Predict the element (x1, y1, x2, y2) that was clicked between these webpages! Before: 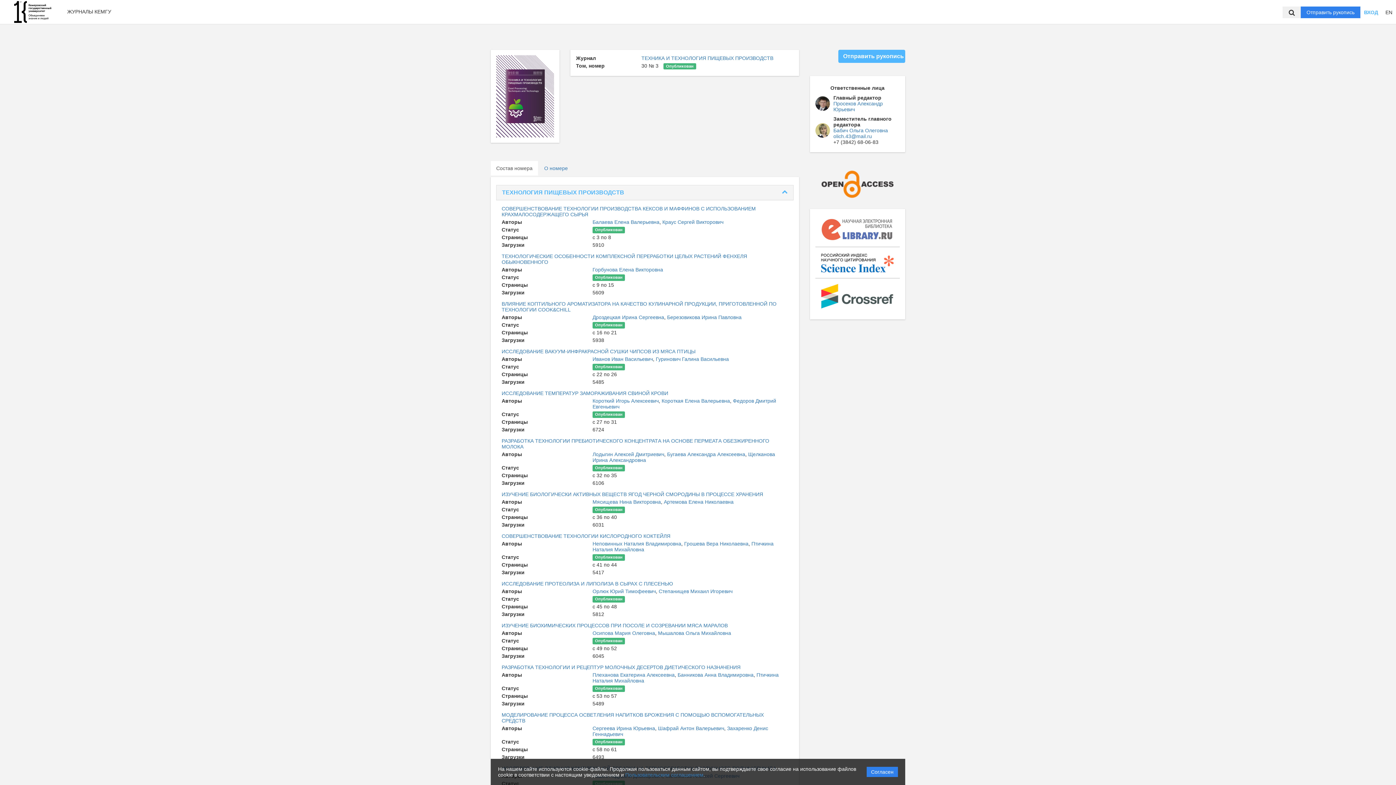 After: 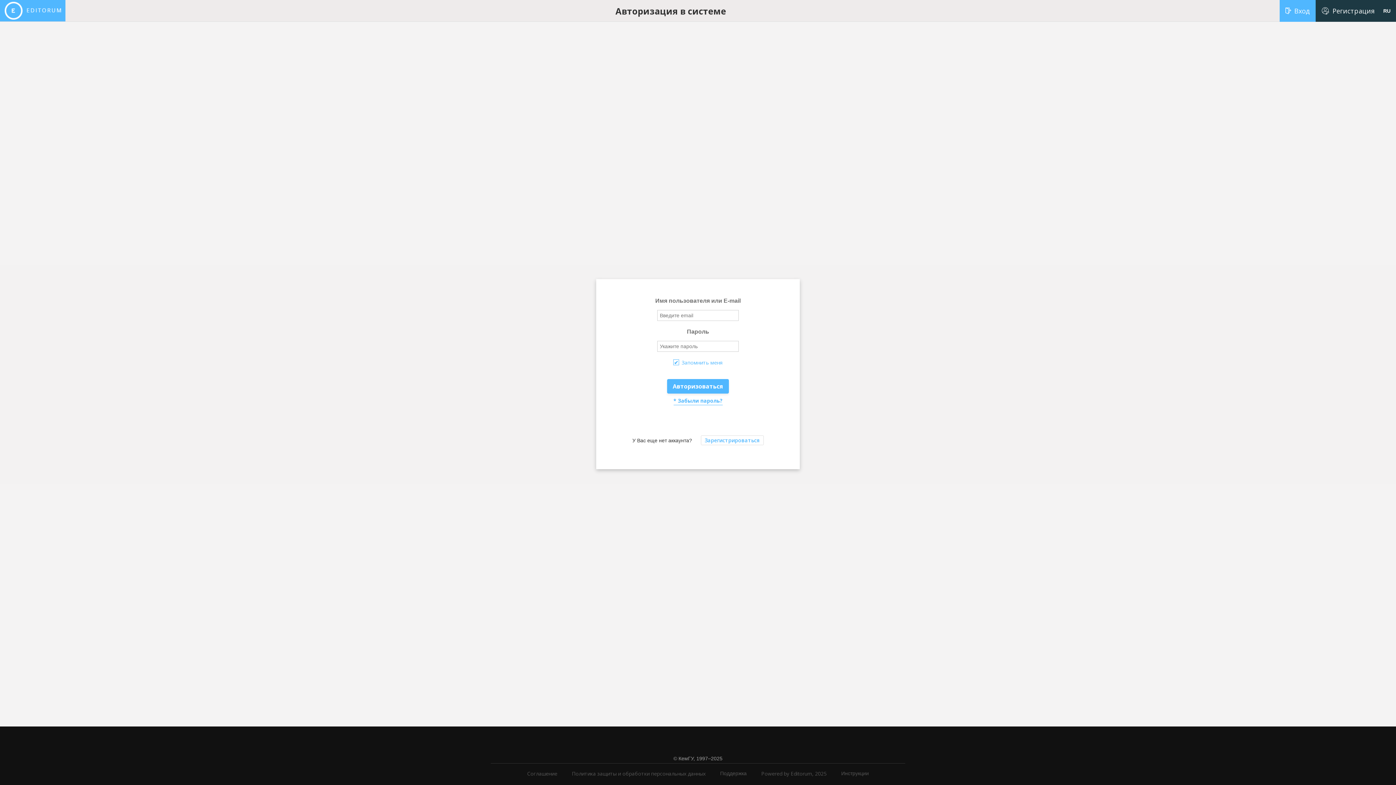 Action: bbox: (1301, 6, 1360, 18) label: Отправить рукопись